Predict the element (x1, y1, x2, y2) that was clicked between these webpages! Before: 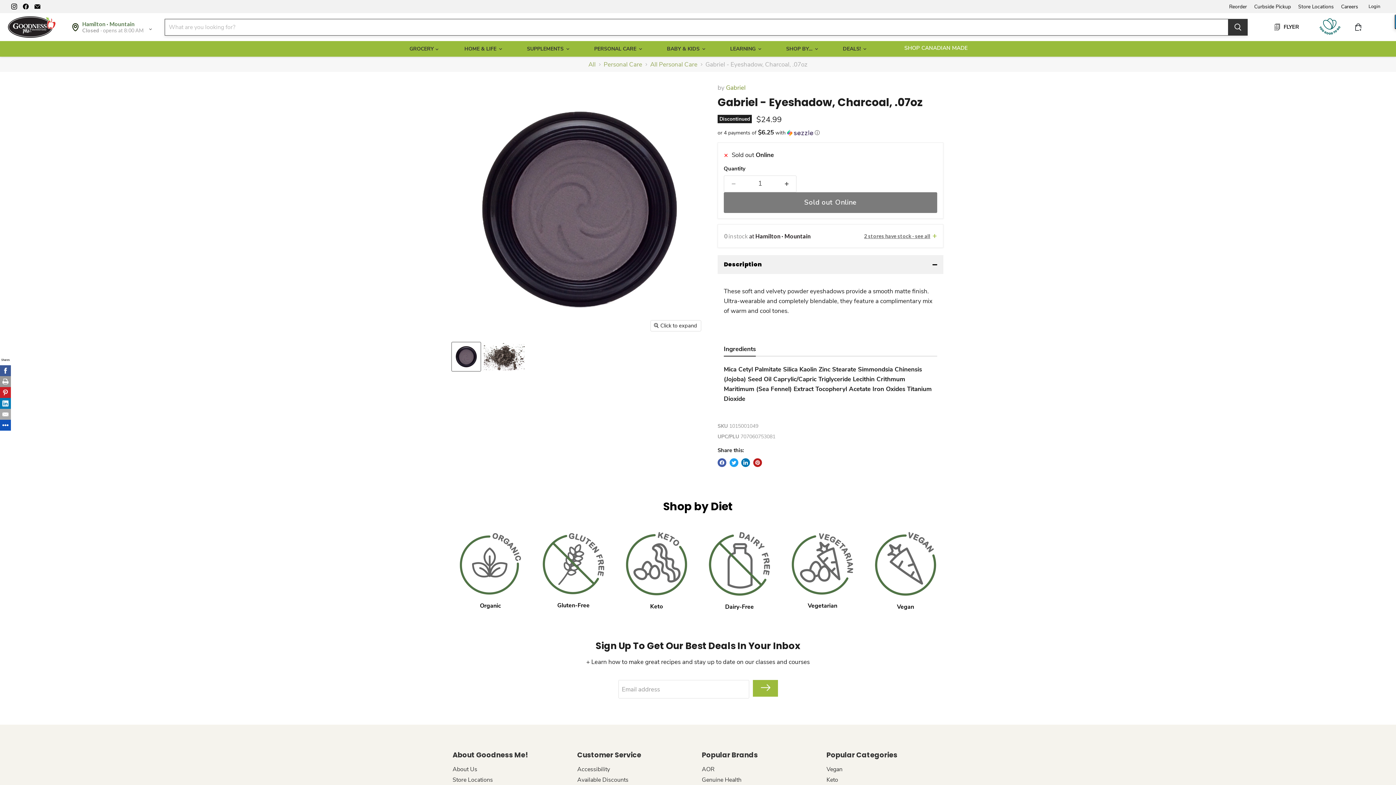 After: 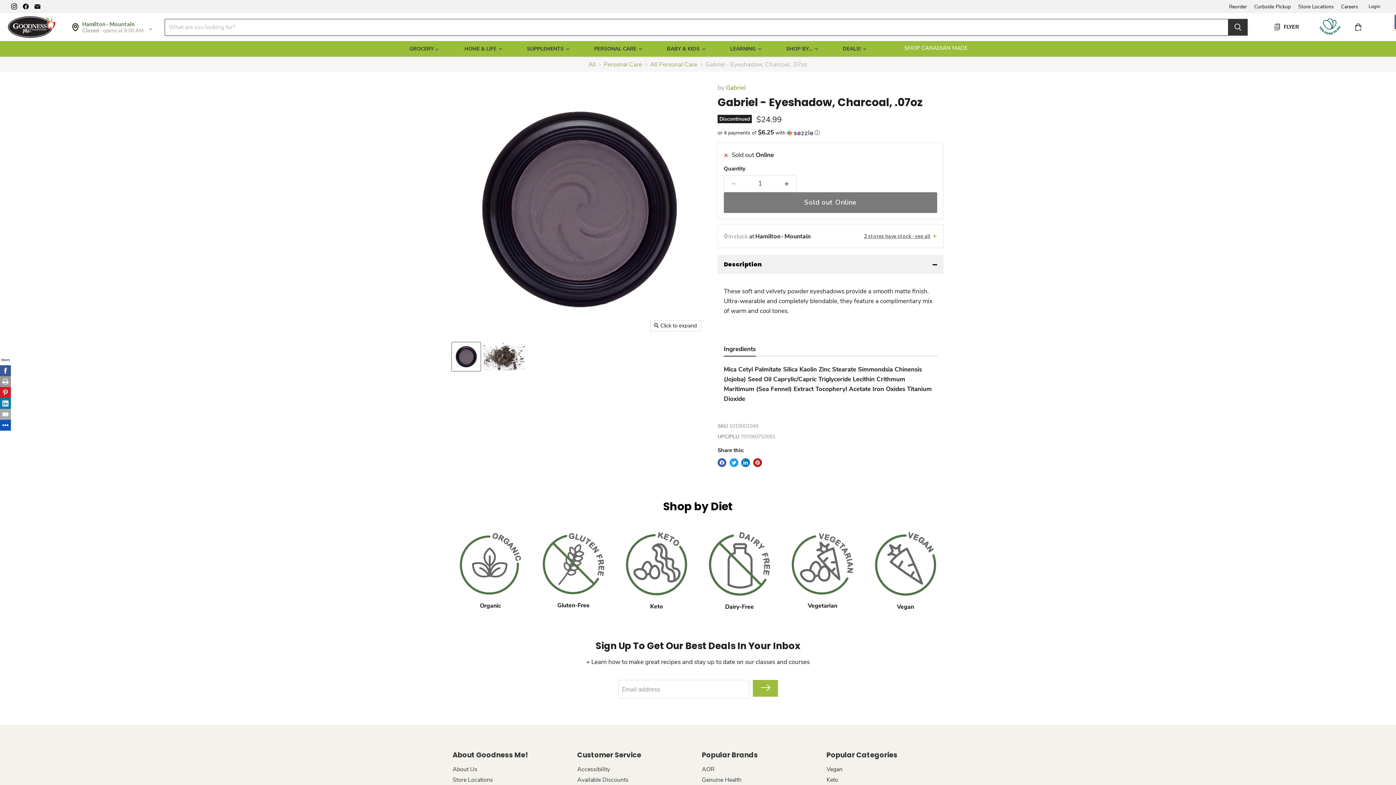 Action: bbox: (452, 342, 480, 371) label: Gabriel - Eyeshadow, Charcoal, .07oz thumbnail